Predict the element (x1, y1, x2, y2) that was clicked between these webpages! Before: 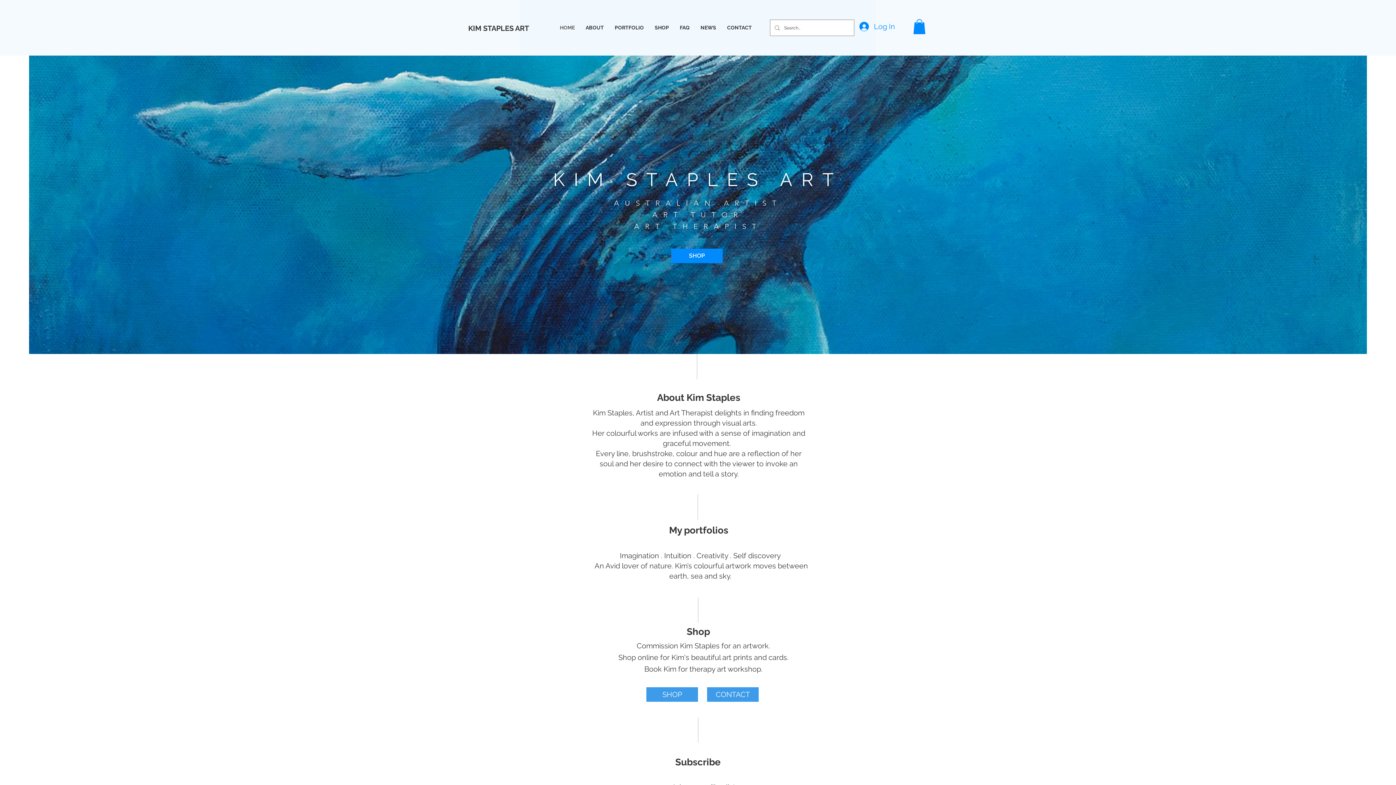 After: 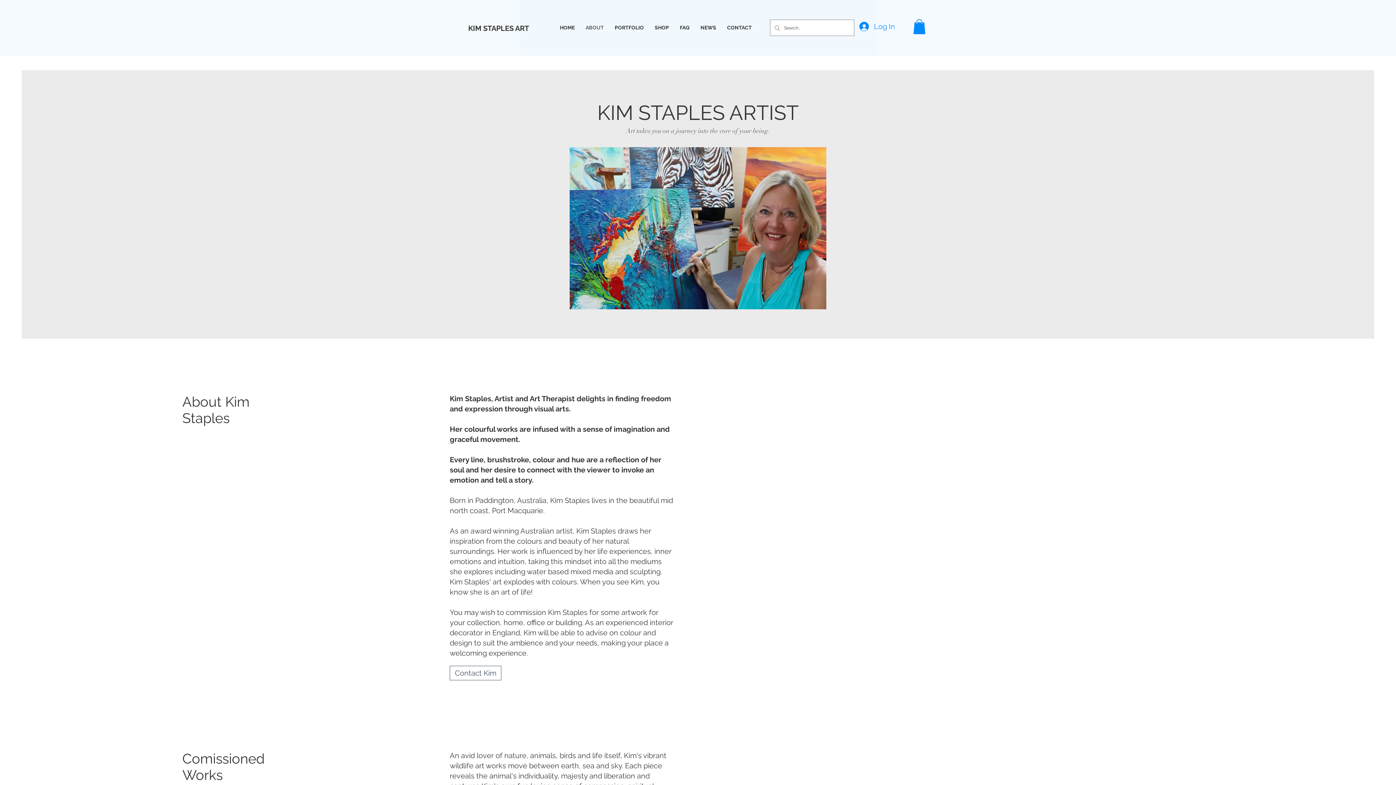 Action: label: ABOUT bbox: (580, 18, 609, 36)